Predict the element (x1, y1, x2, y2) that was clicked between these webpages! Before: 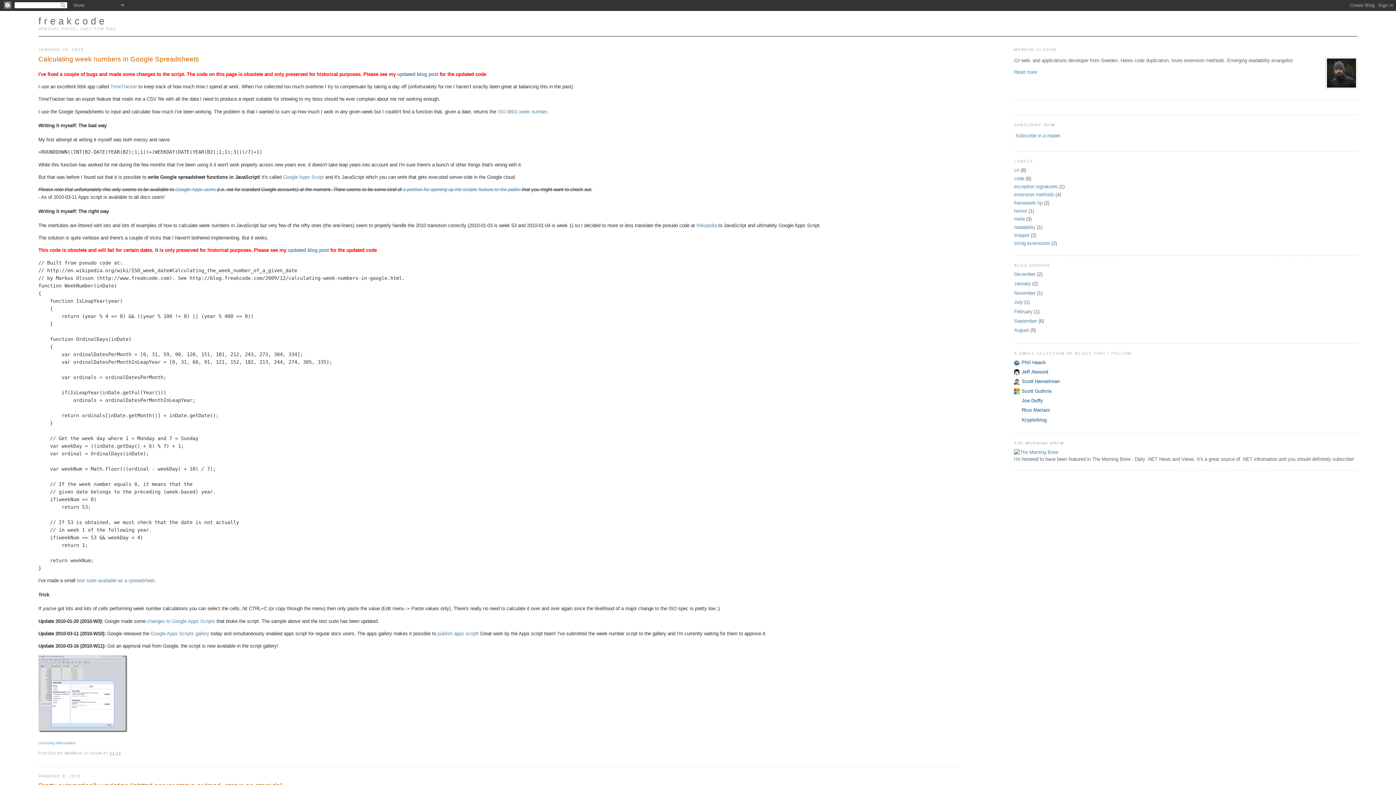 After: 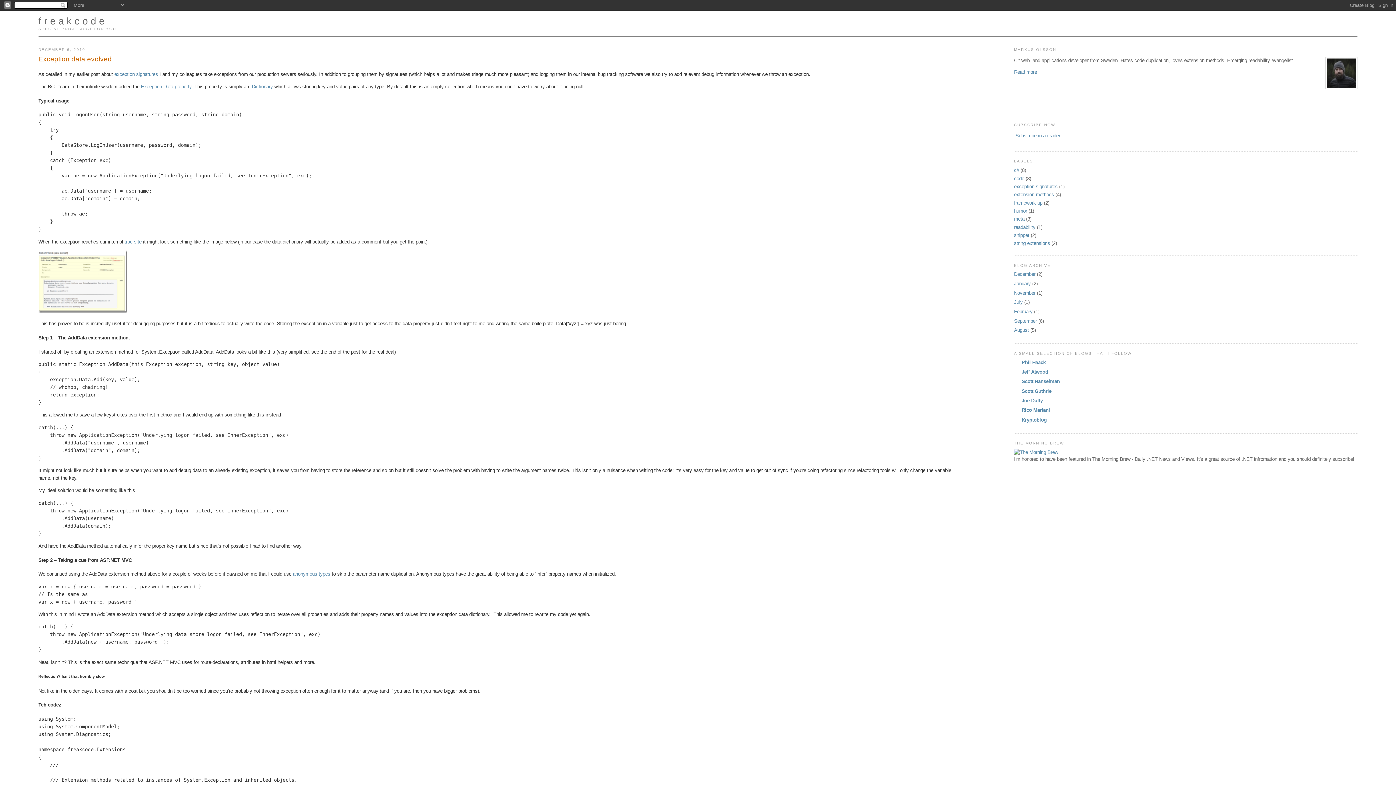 Action: bbox: (38, 15, 107, 26) label: freakcode